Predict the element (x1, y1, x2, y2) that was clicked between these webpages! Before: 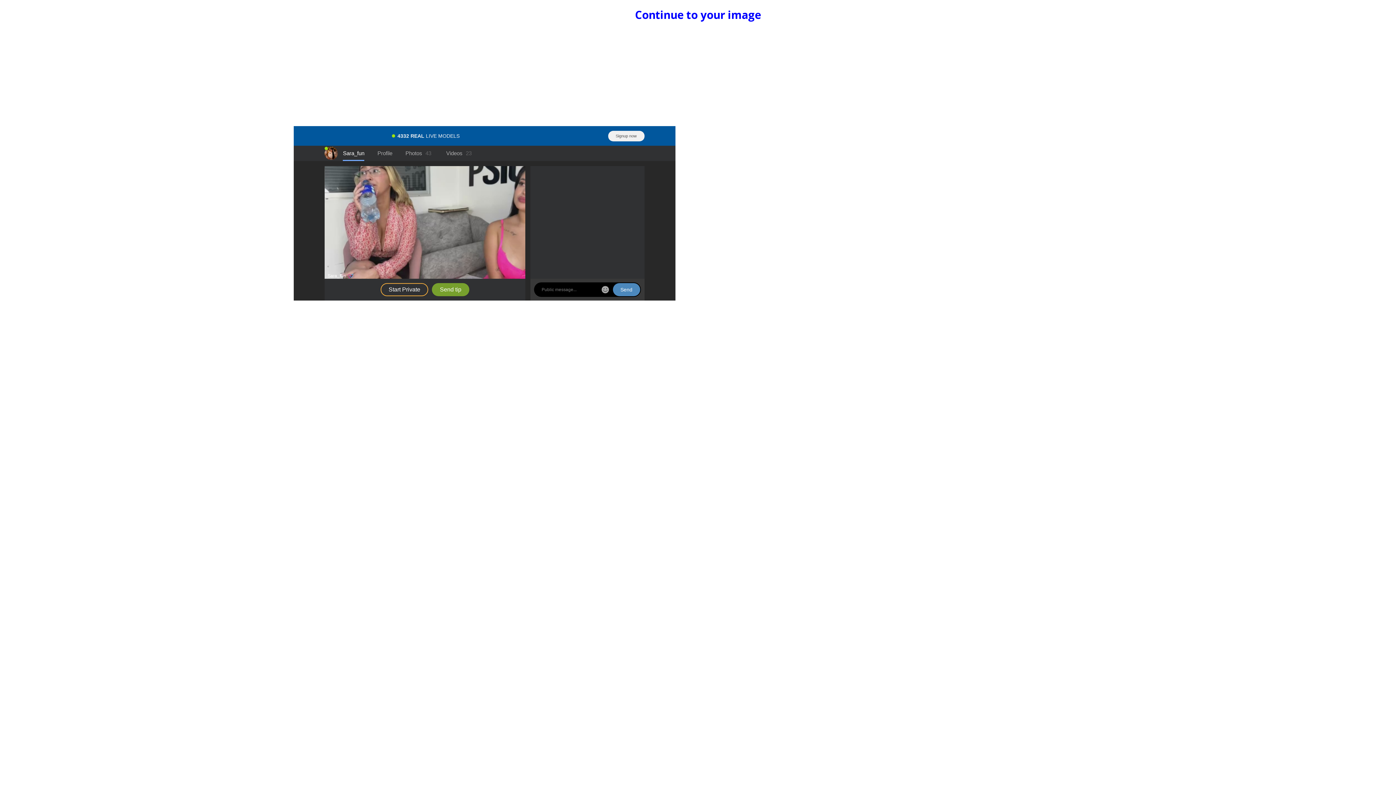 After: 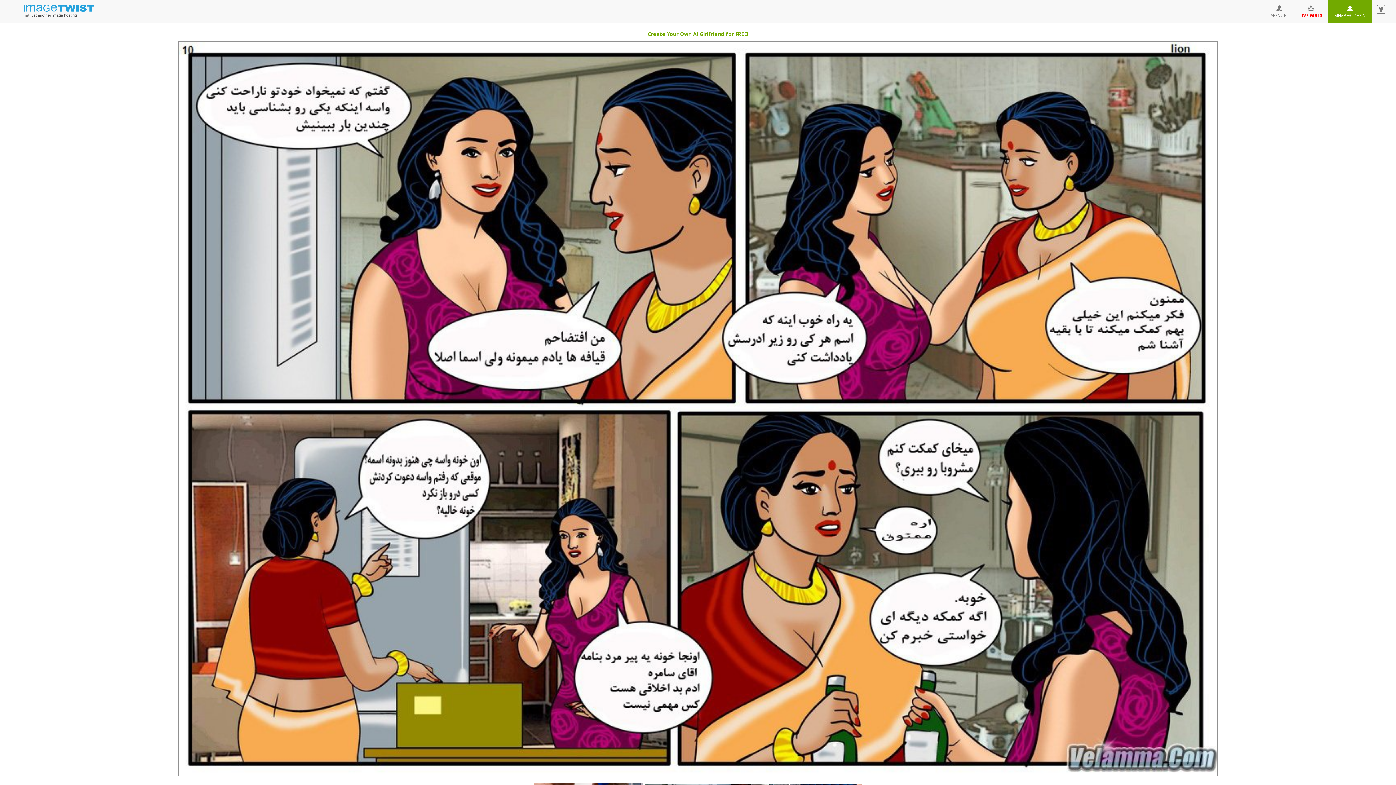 Action: label: Continue to your image bbox: (635, 7, 761, 22)